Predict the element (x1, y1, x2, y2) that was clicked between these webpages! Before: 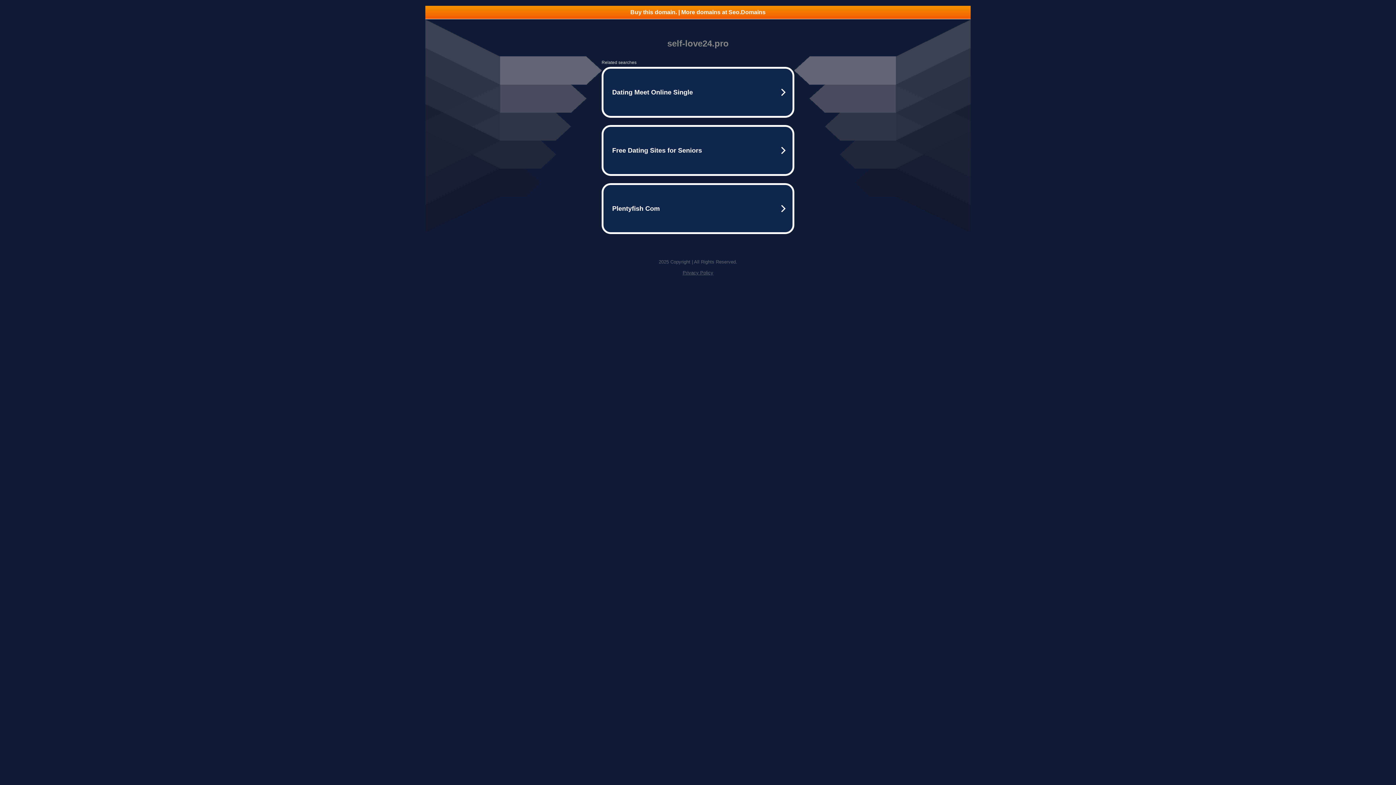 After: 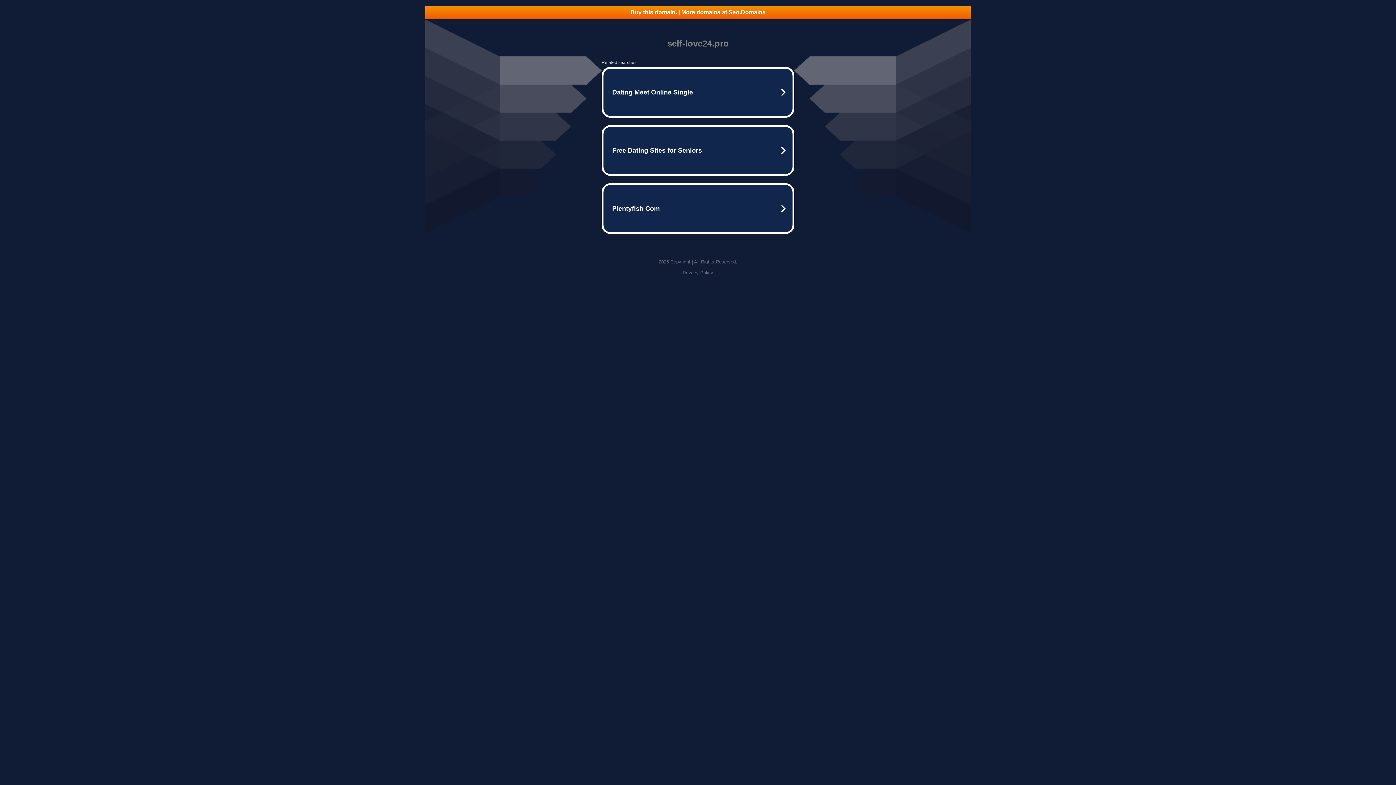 Action: label: Privacy Policy bbox: (682, 270, 713, 275)